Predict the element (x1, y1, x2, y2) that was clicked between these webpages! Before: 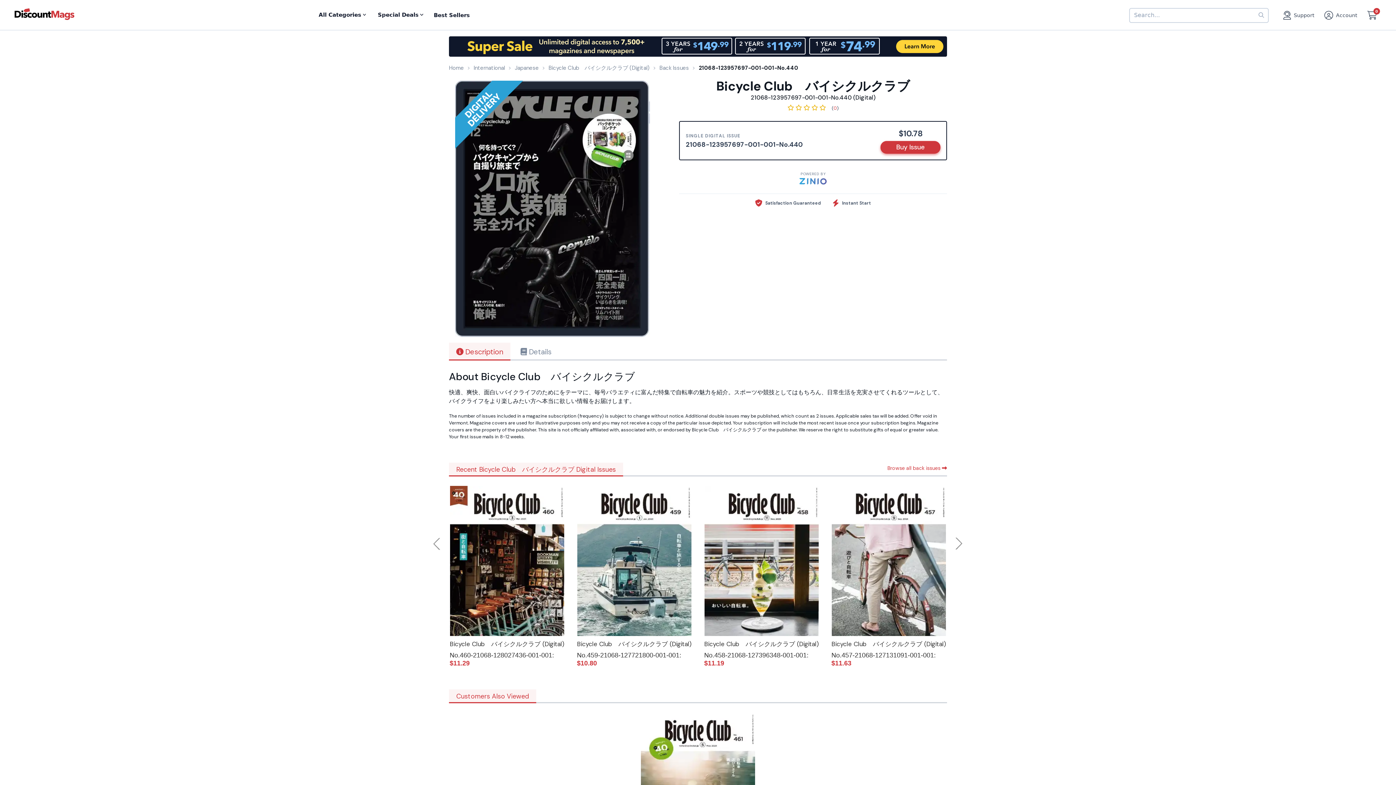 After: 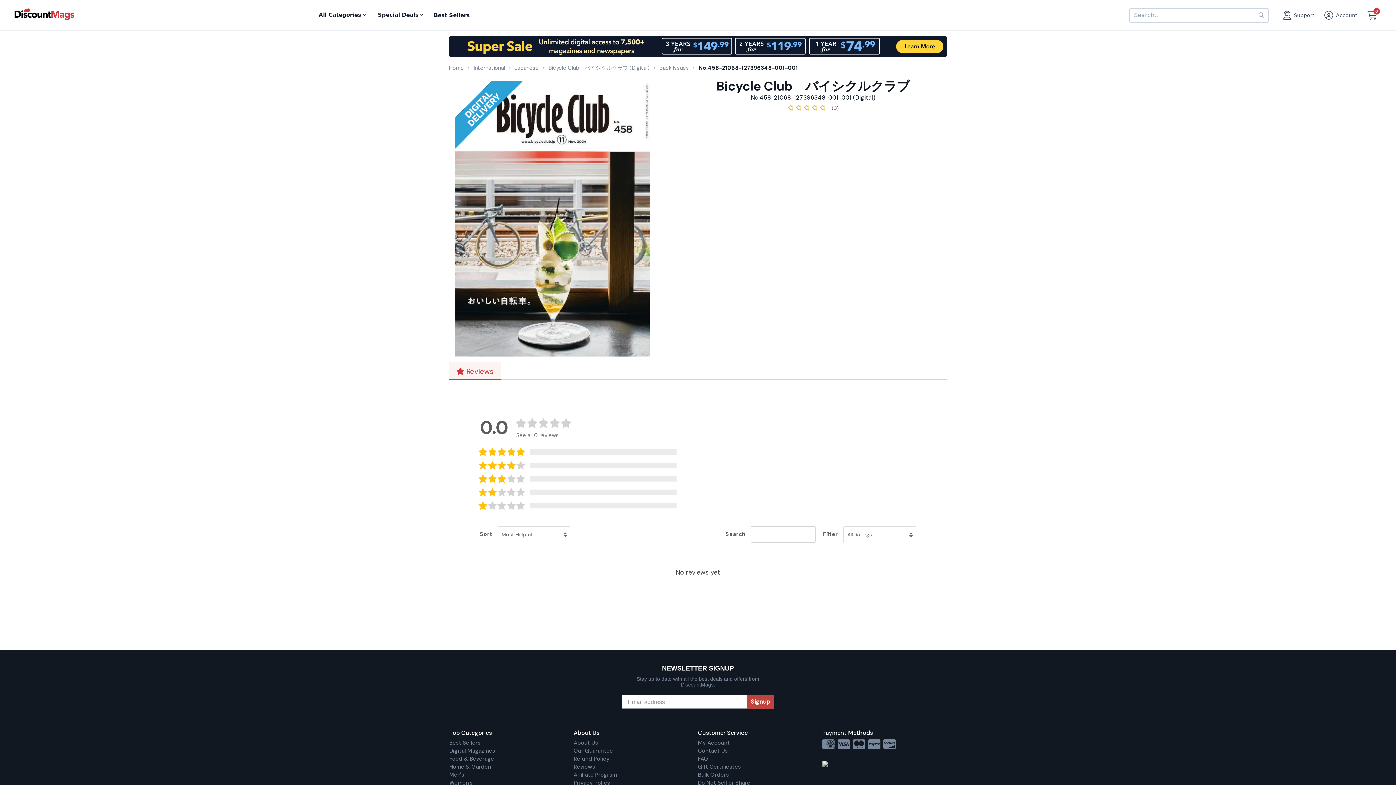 Action: label: Bicycle Club　バイシクルクラブ (Digital) bbox: (704, 640, 818, 648)